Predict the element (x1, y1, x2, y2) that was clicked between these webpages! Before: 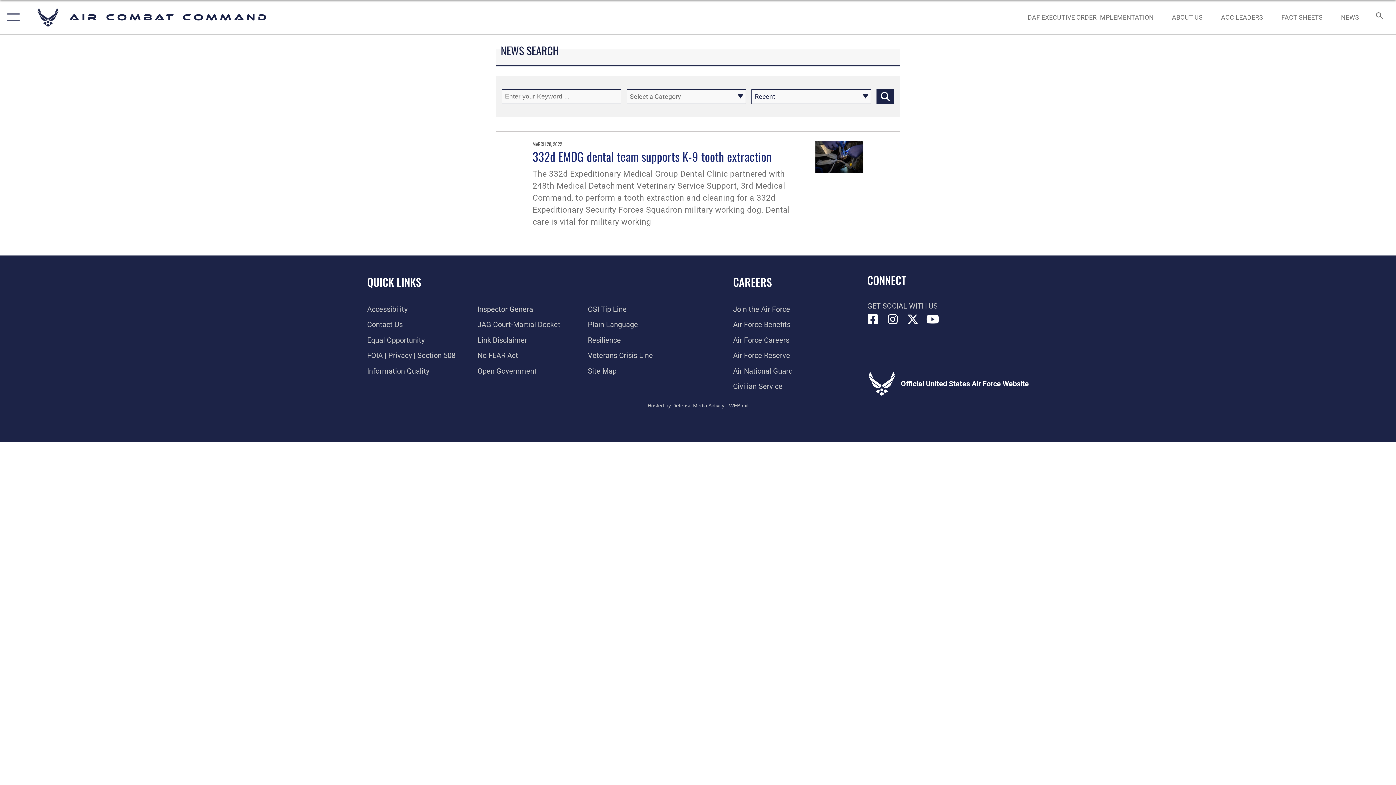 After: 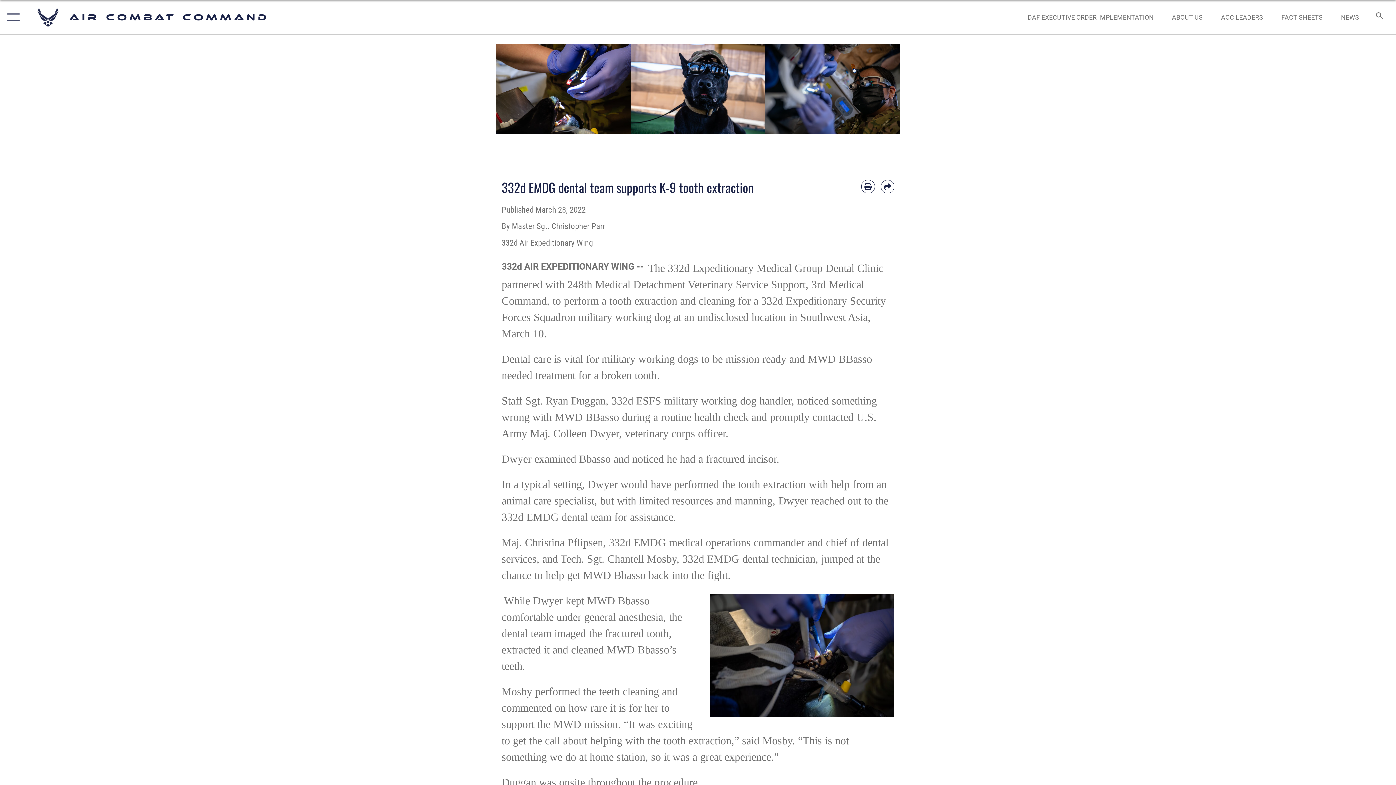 Action: label: 332d EMDG dental team supports K-9 tooth extraction bbox: (532, 147, 771, 165)